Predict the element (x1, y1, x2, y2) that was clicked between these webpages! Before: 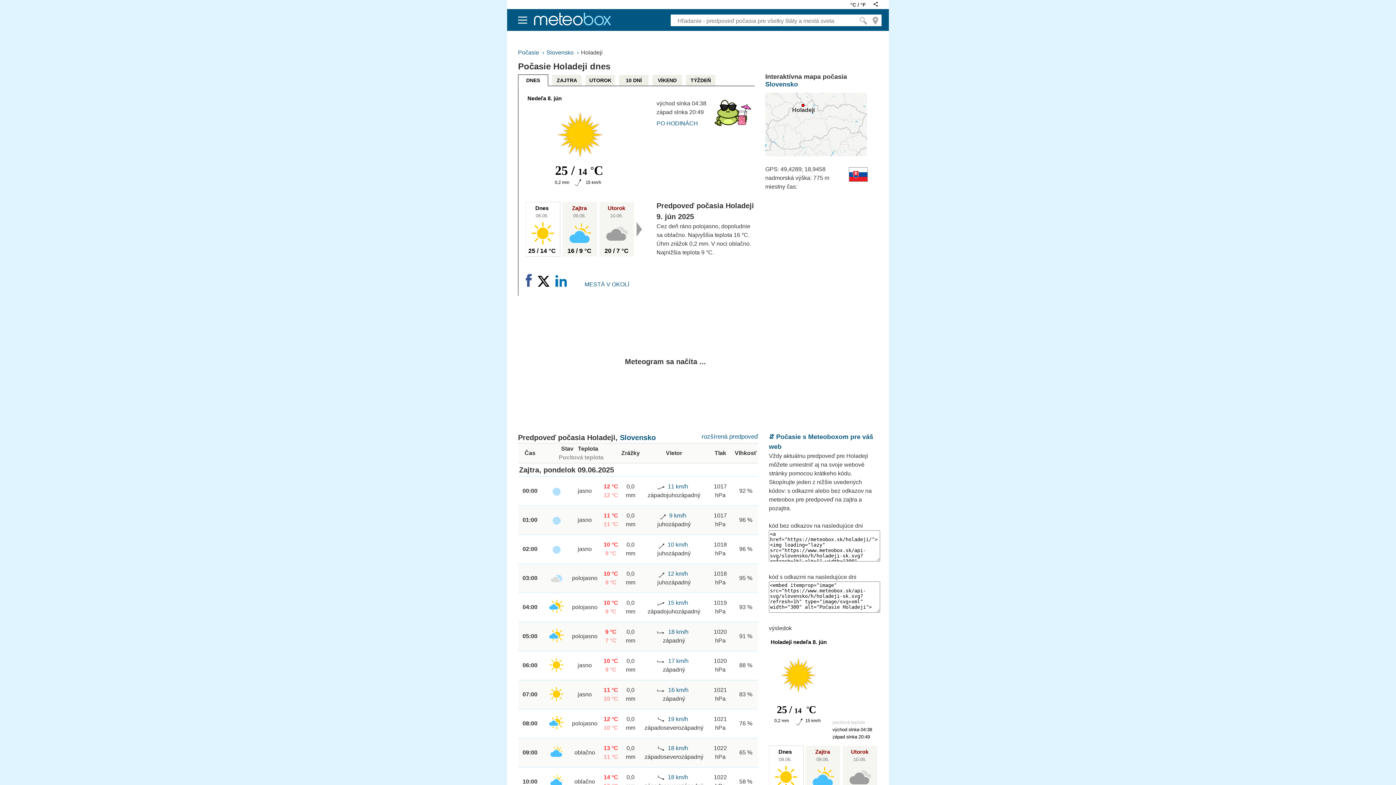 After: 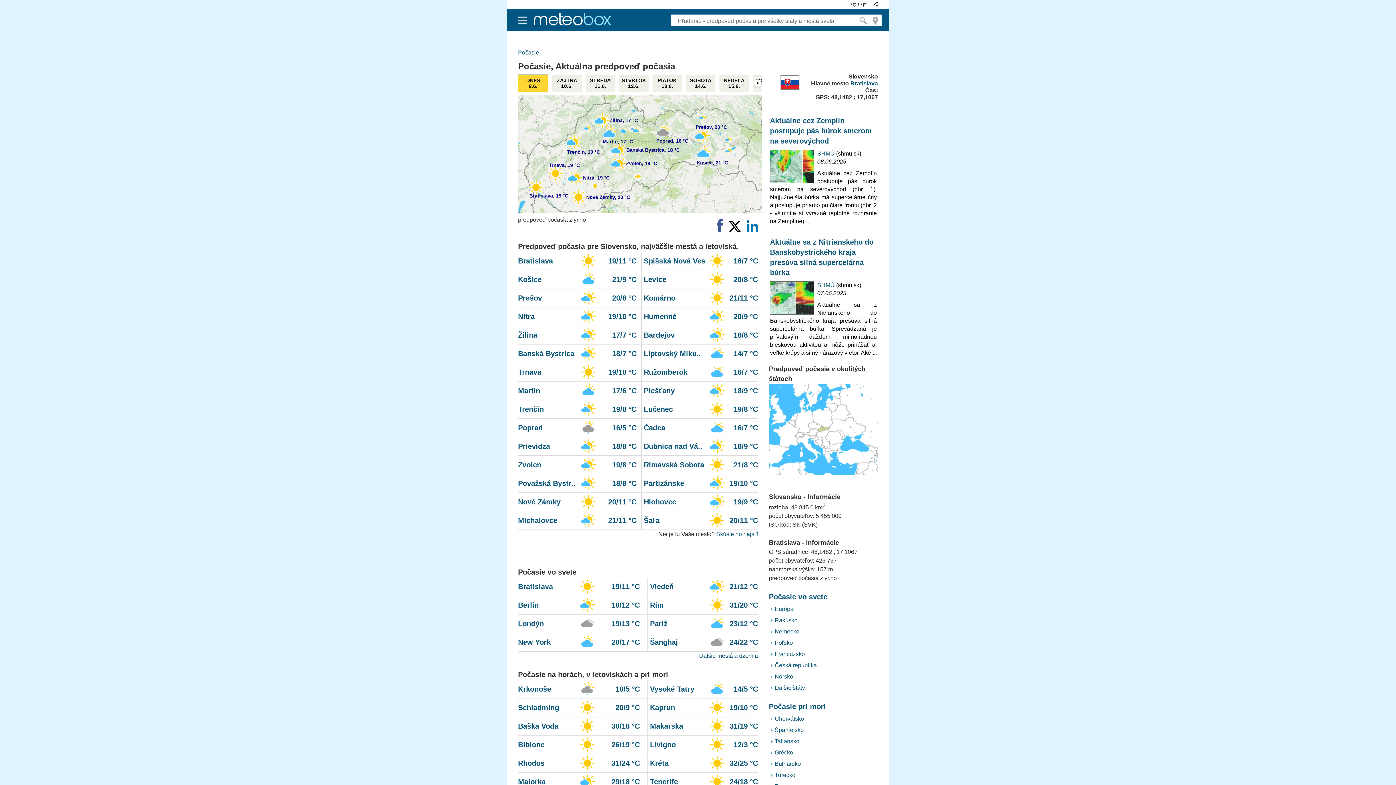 Action: label: Slovensko bbox: (546, 49, 573, 55)